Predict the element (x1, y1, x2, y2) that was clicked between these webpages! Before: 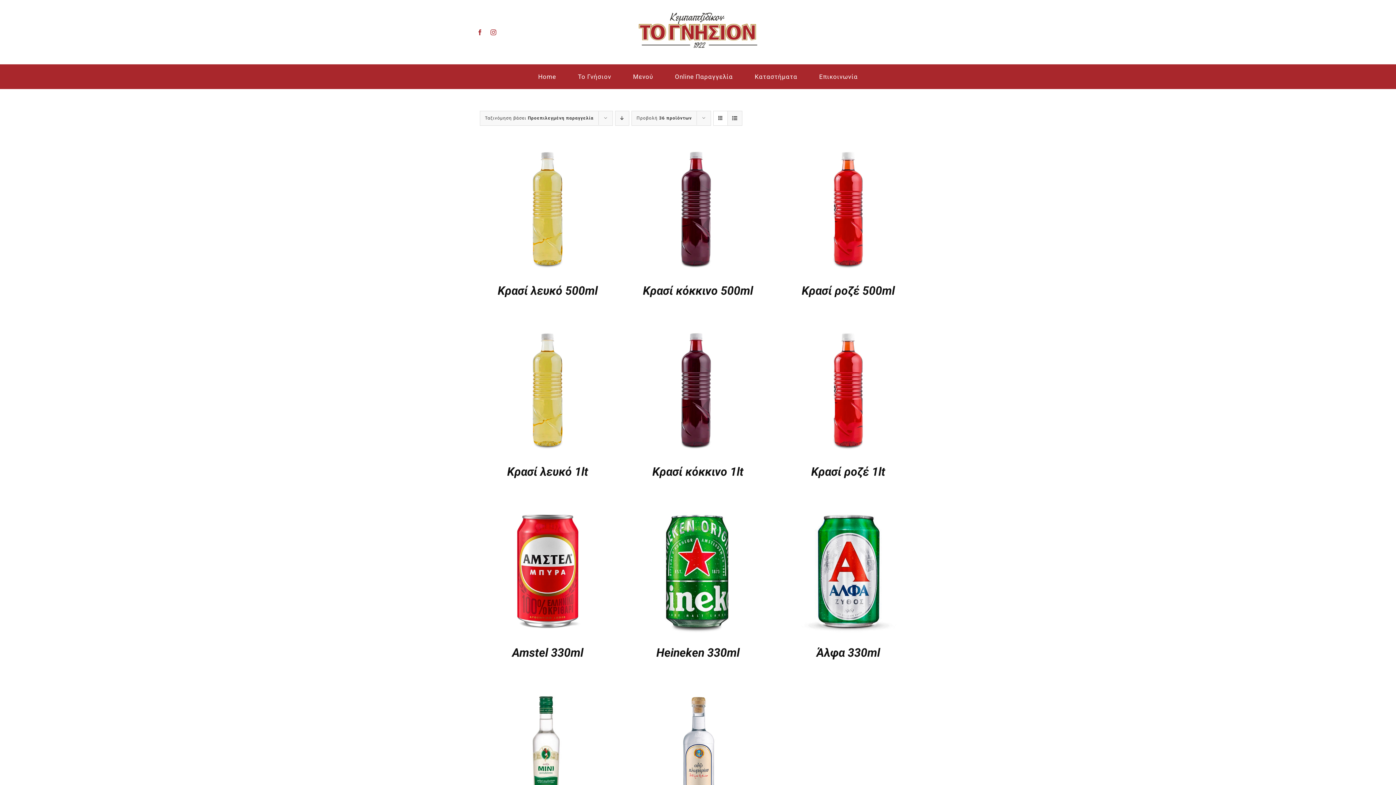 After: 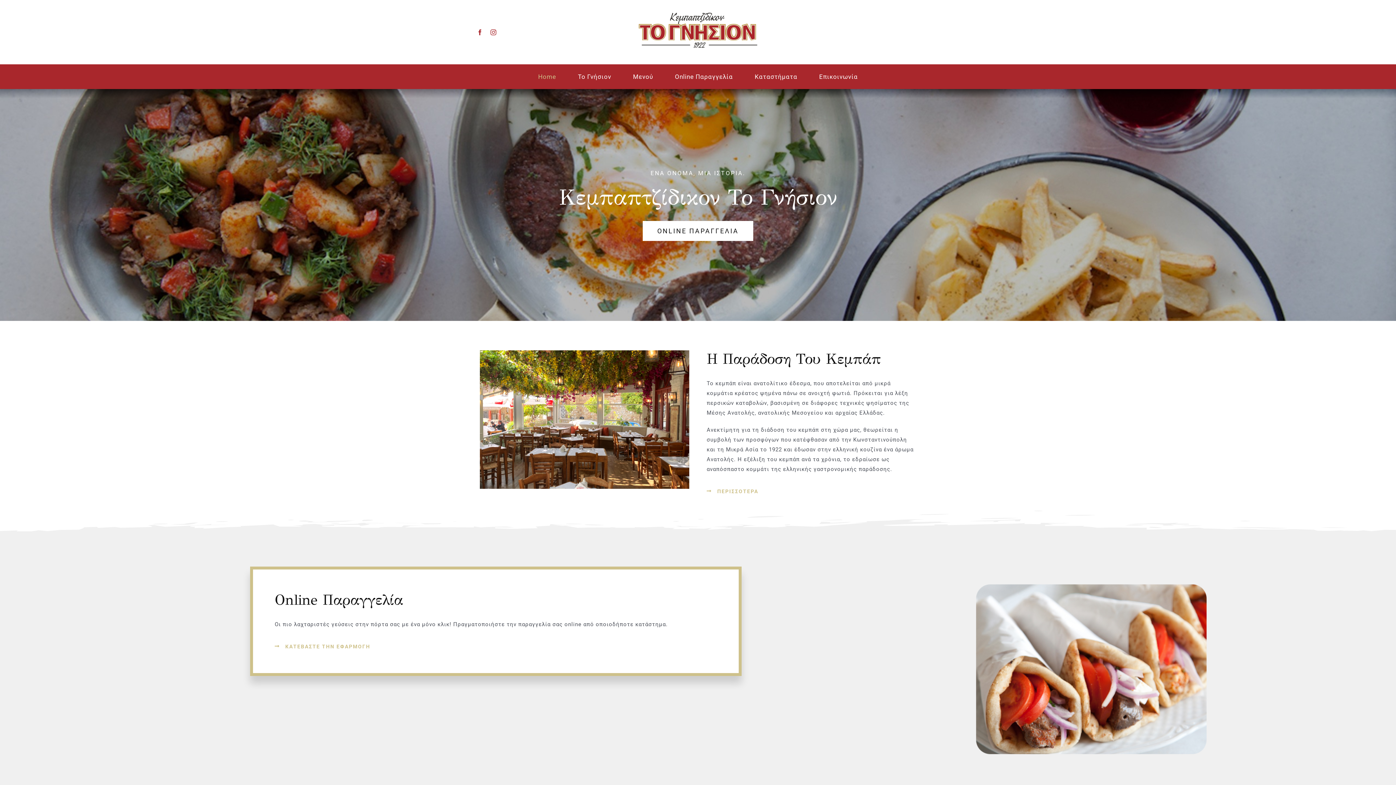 Action: bbox: (638, 12, 757, 18)